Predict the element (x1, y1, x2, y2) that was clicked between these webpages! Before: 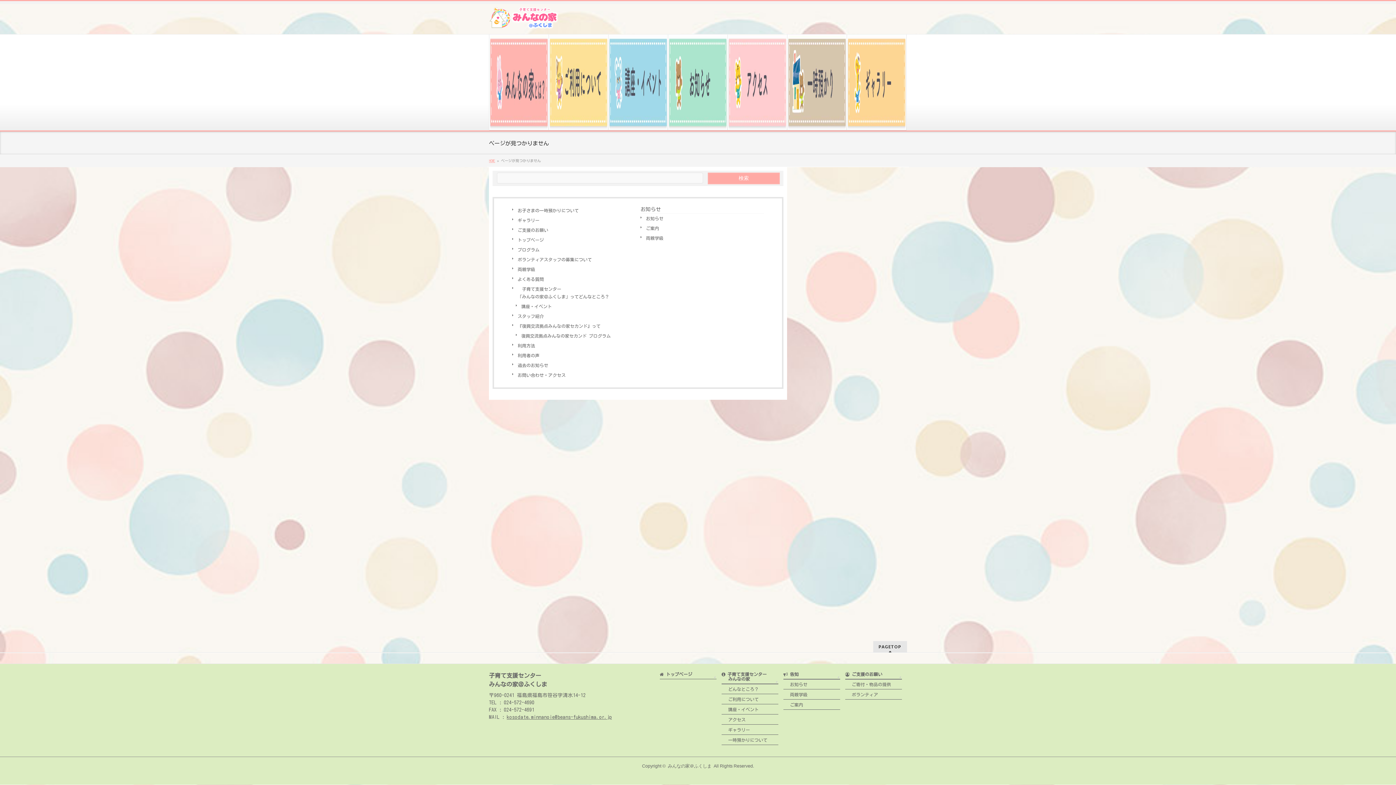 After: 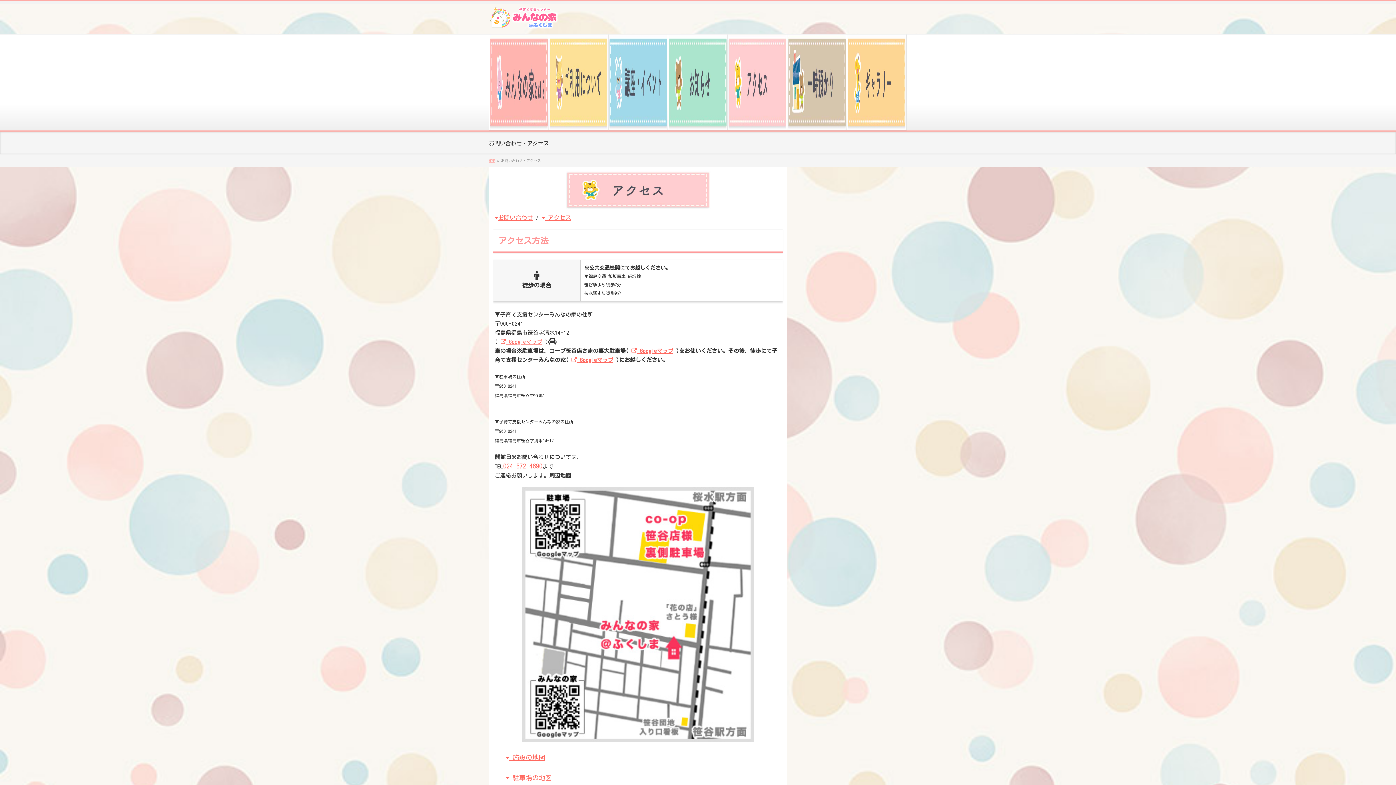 Action: bbox: (728, 34, 787, 130)